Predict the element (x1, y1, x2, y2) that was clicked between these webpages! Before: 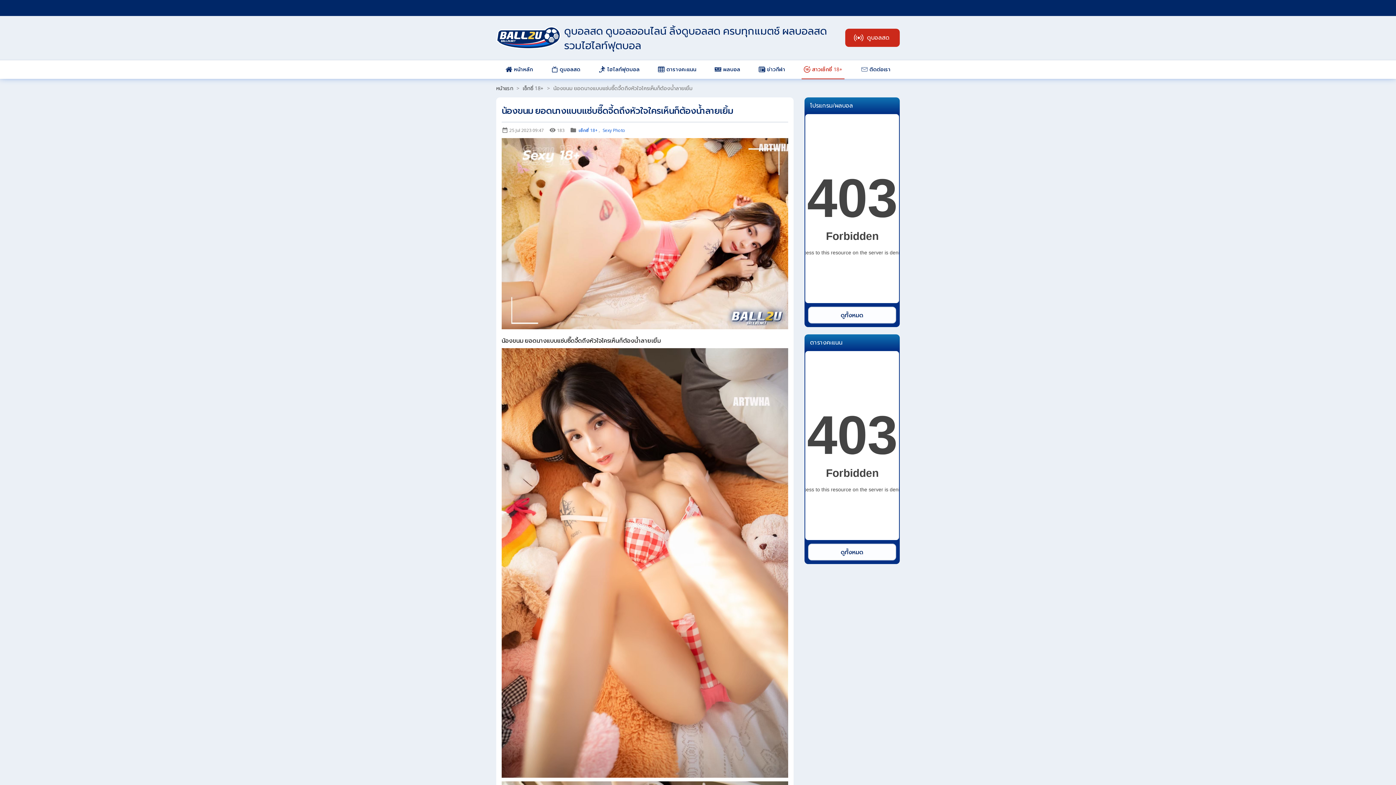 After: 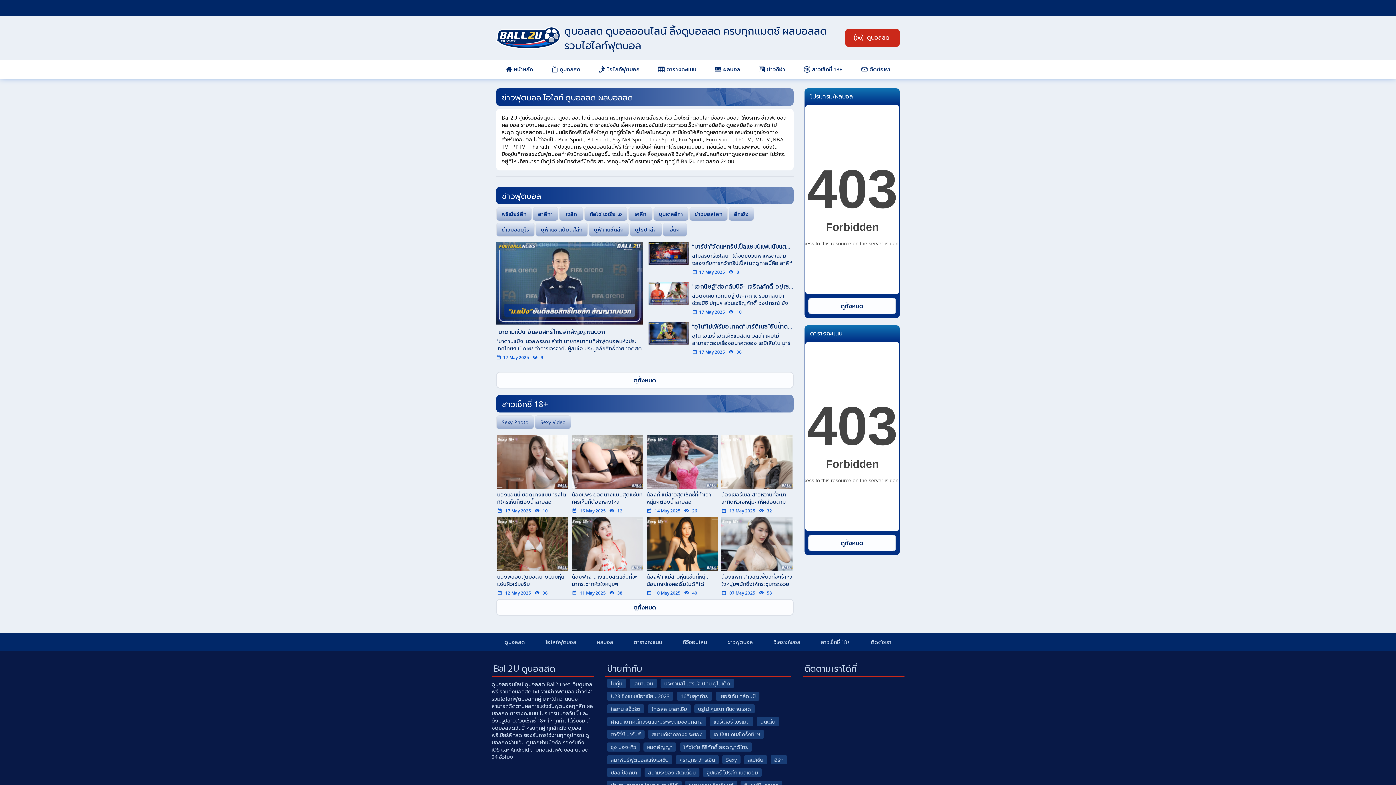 Action: bbox: (496, 26, 560, 49)